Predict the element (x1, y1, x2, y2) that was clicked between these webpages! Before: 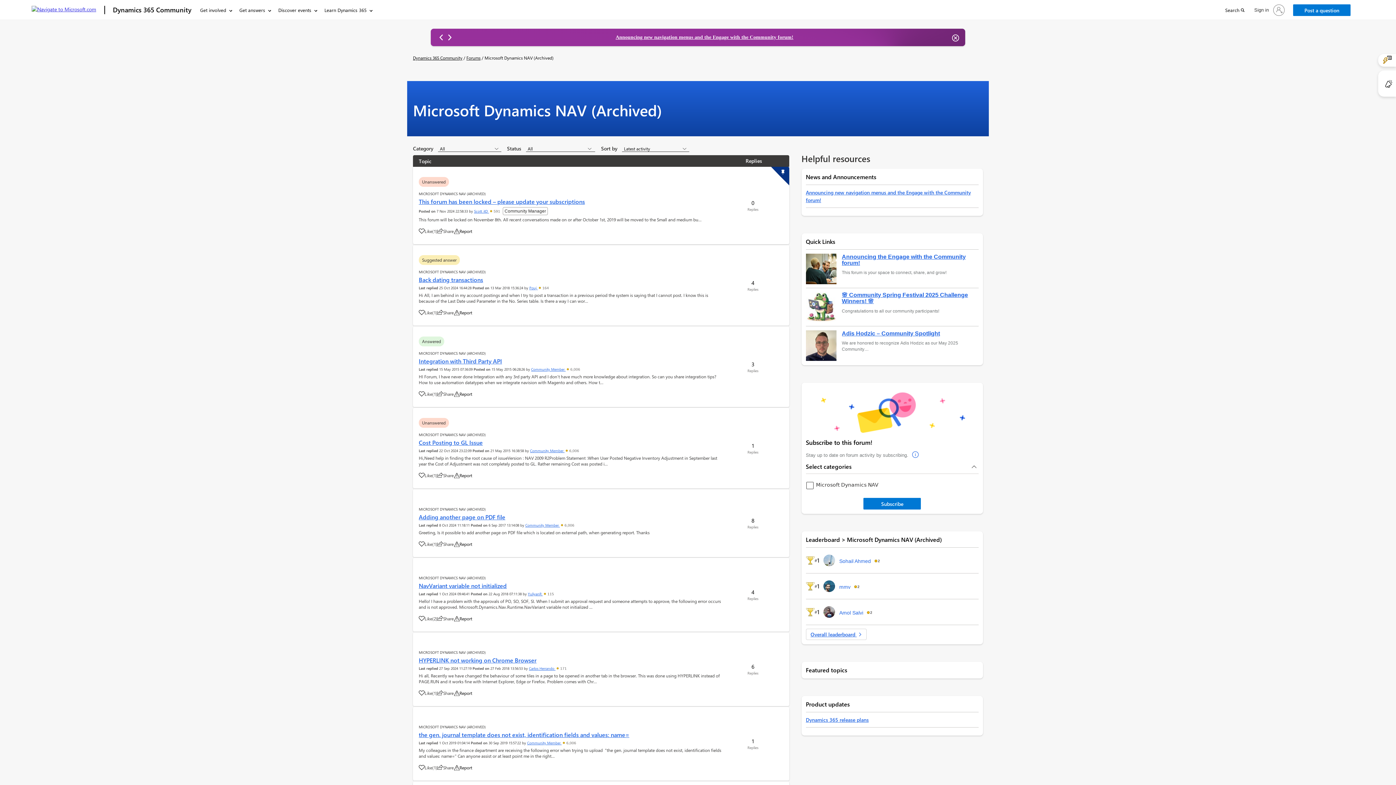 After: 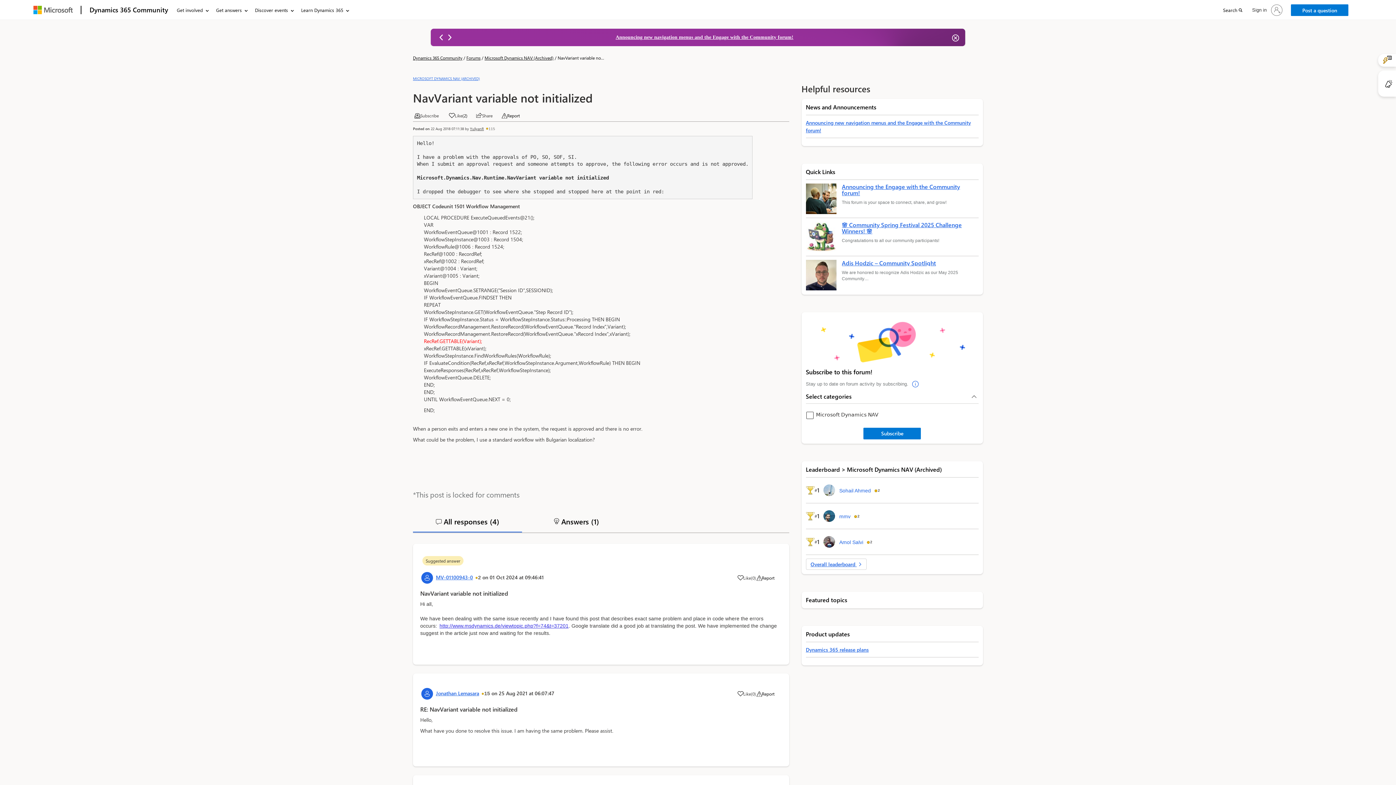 Action: label: NavVariant variable not initialized bbox: (418, 582, 506, 590)